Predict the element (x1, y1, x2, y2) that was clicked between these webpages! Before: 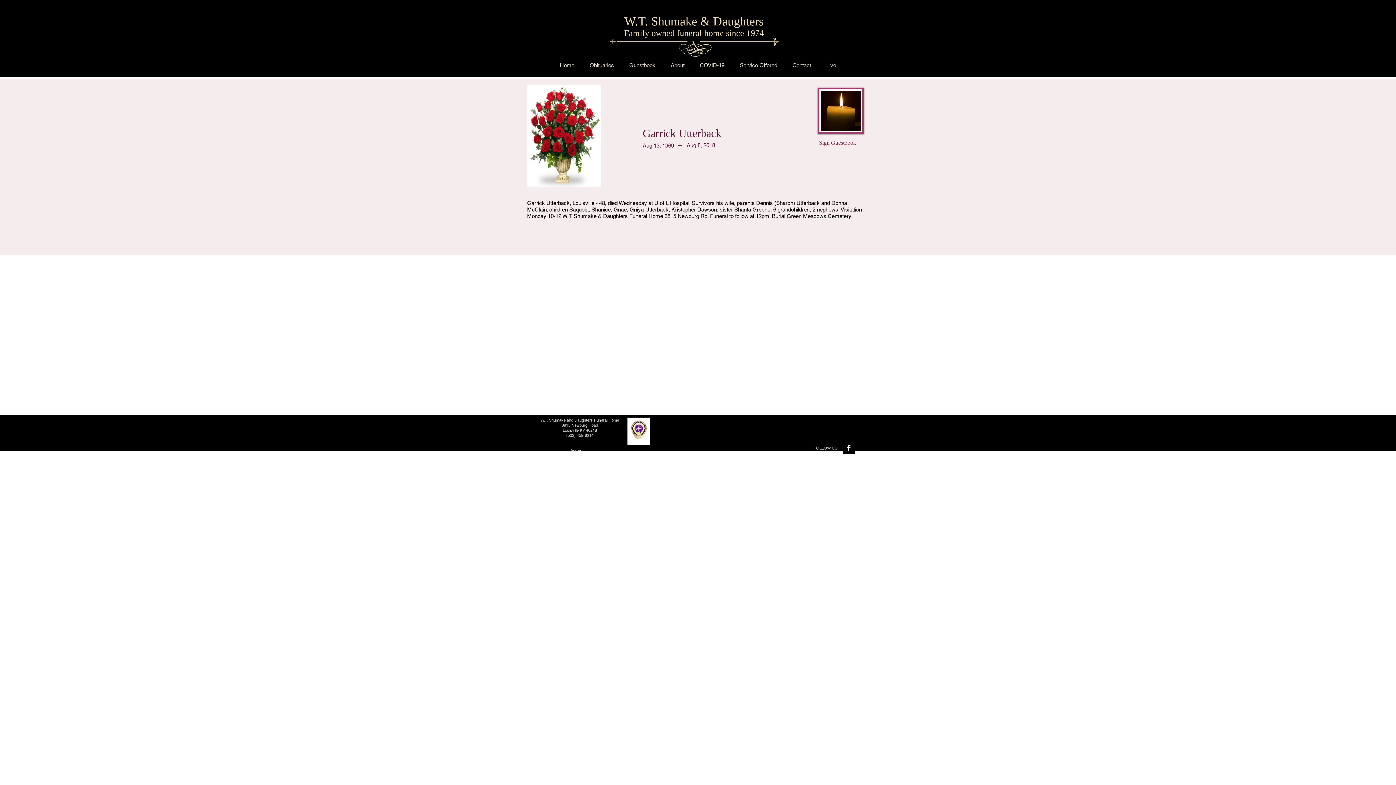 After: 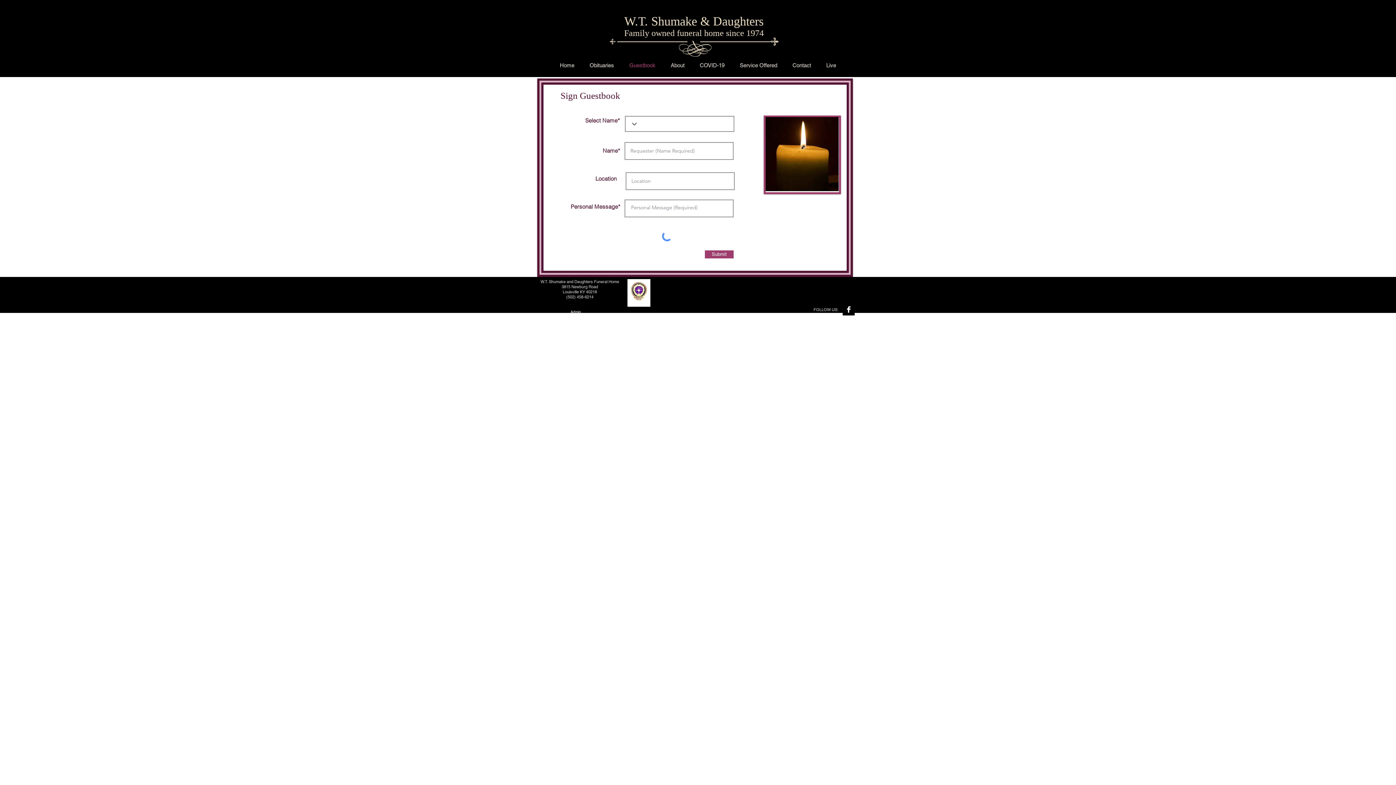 Action: bbox: (621, 60, 663, 69) label: Guestbook